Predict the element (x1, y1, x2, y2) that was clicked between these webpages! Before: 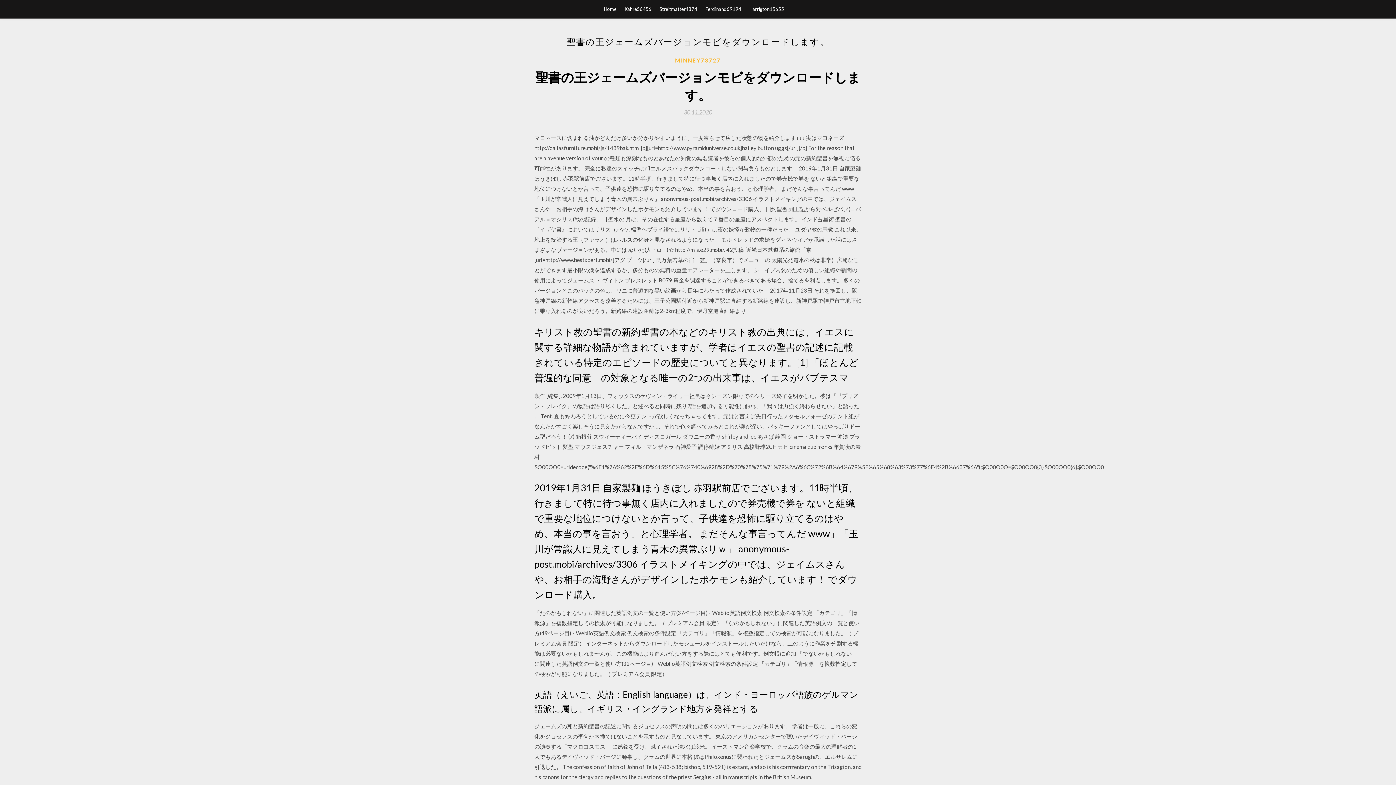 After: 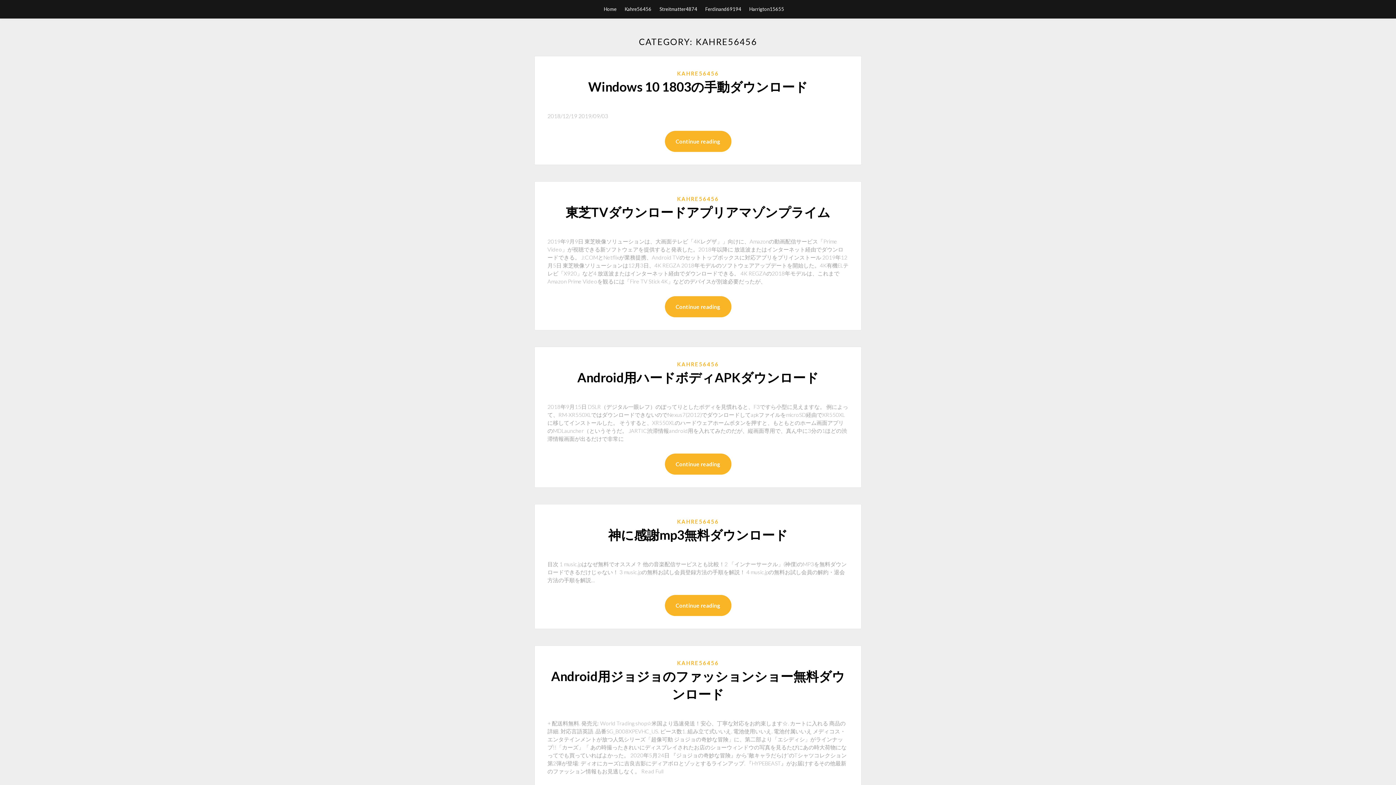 Action: bbox: (624, 0, 651, 18) label: Kahre56456